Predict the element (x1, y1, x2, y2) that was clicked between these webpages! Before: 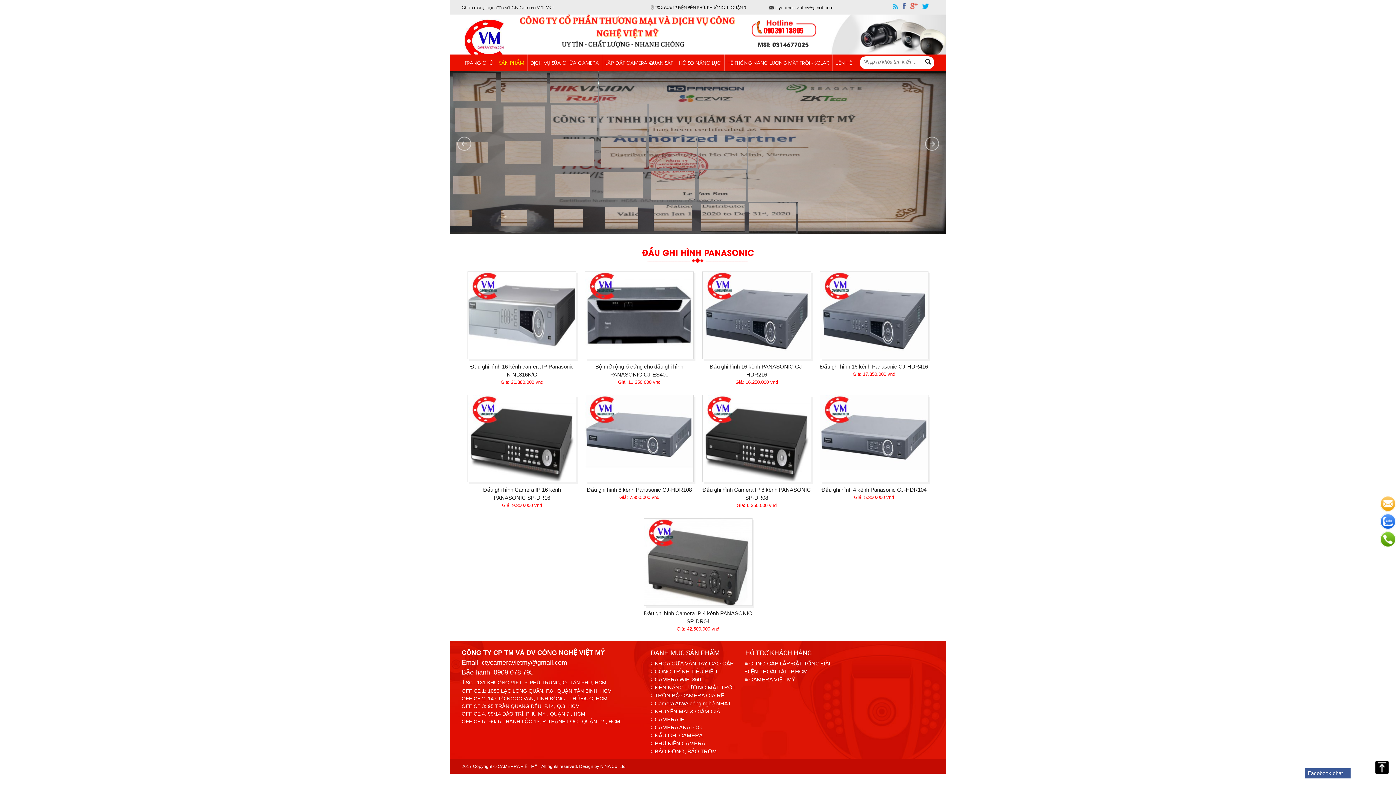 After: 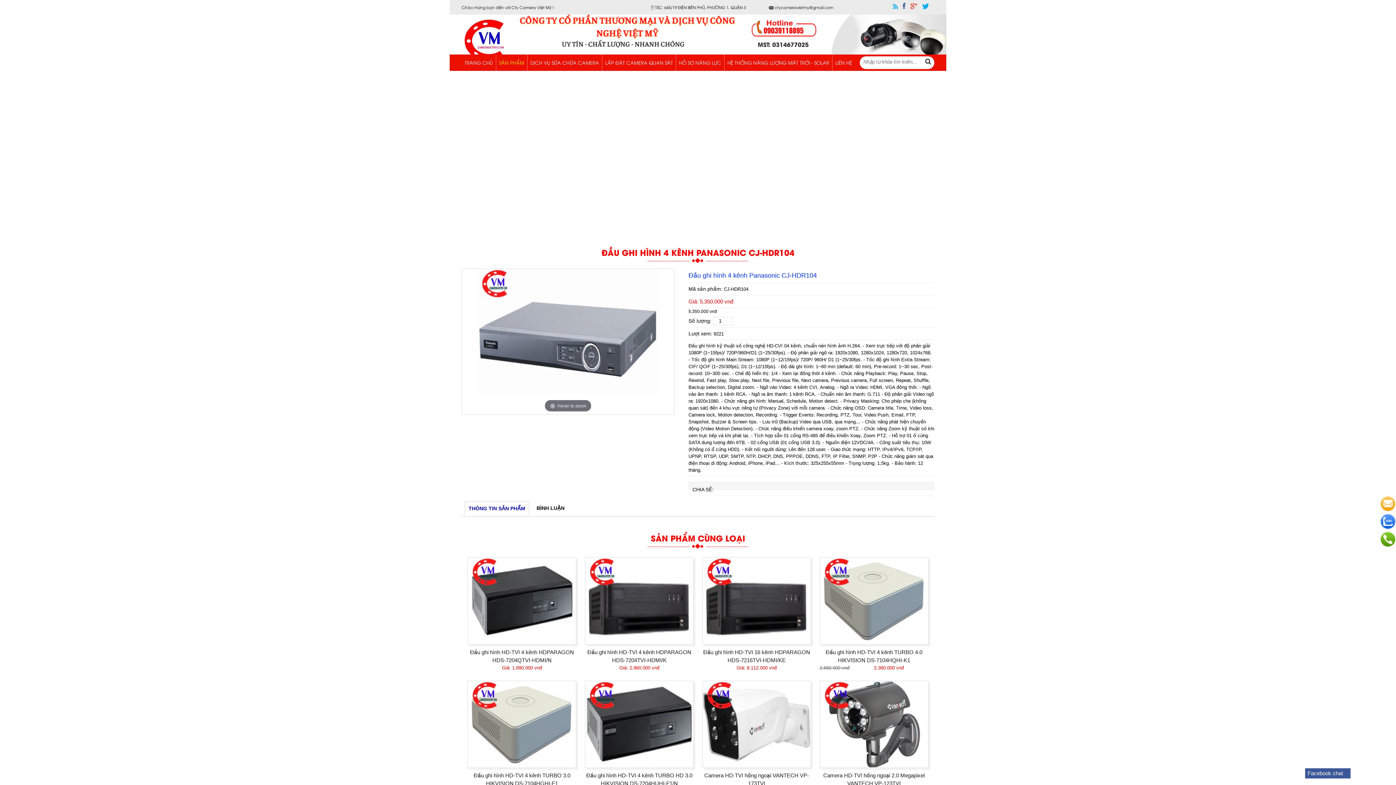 Action: label: Đầu ghi hình 4 kênh Panasonic CJ-HDR104 bbox: (819, 486, 928, 494)